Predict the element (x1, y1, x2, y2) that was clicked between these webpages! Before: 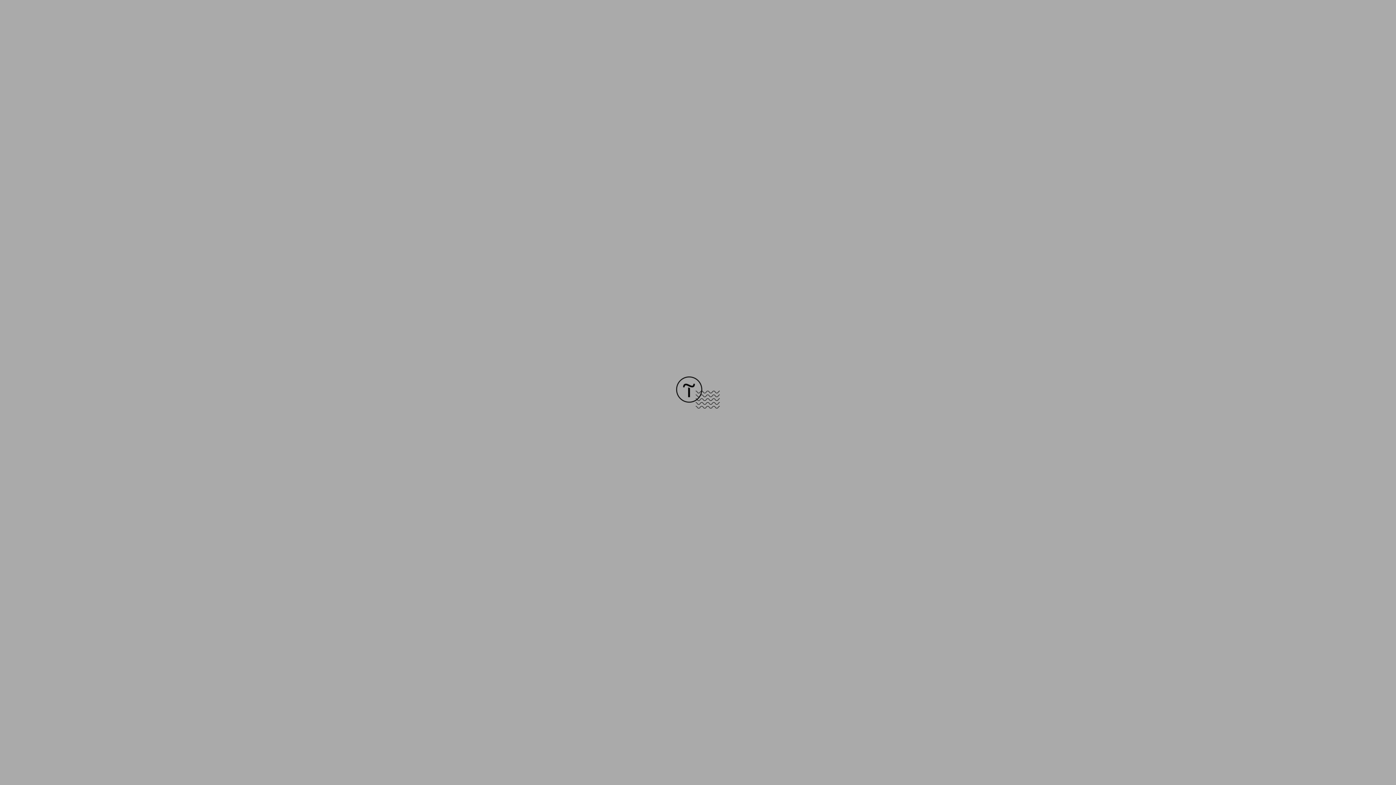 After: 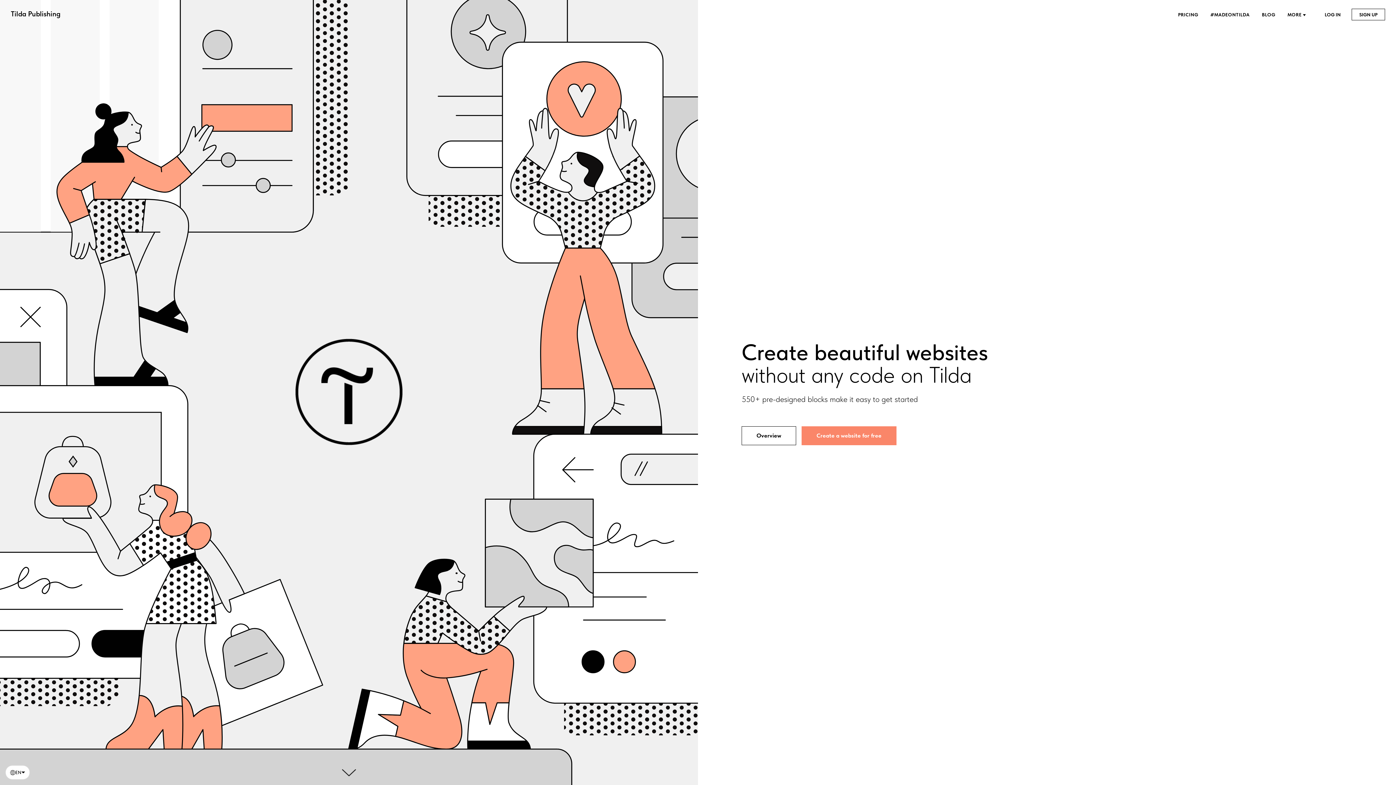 Action: bbox: (676, 403, 720, 409)